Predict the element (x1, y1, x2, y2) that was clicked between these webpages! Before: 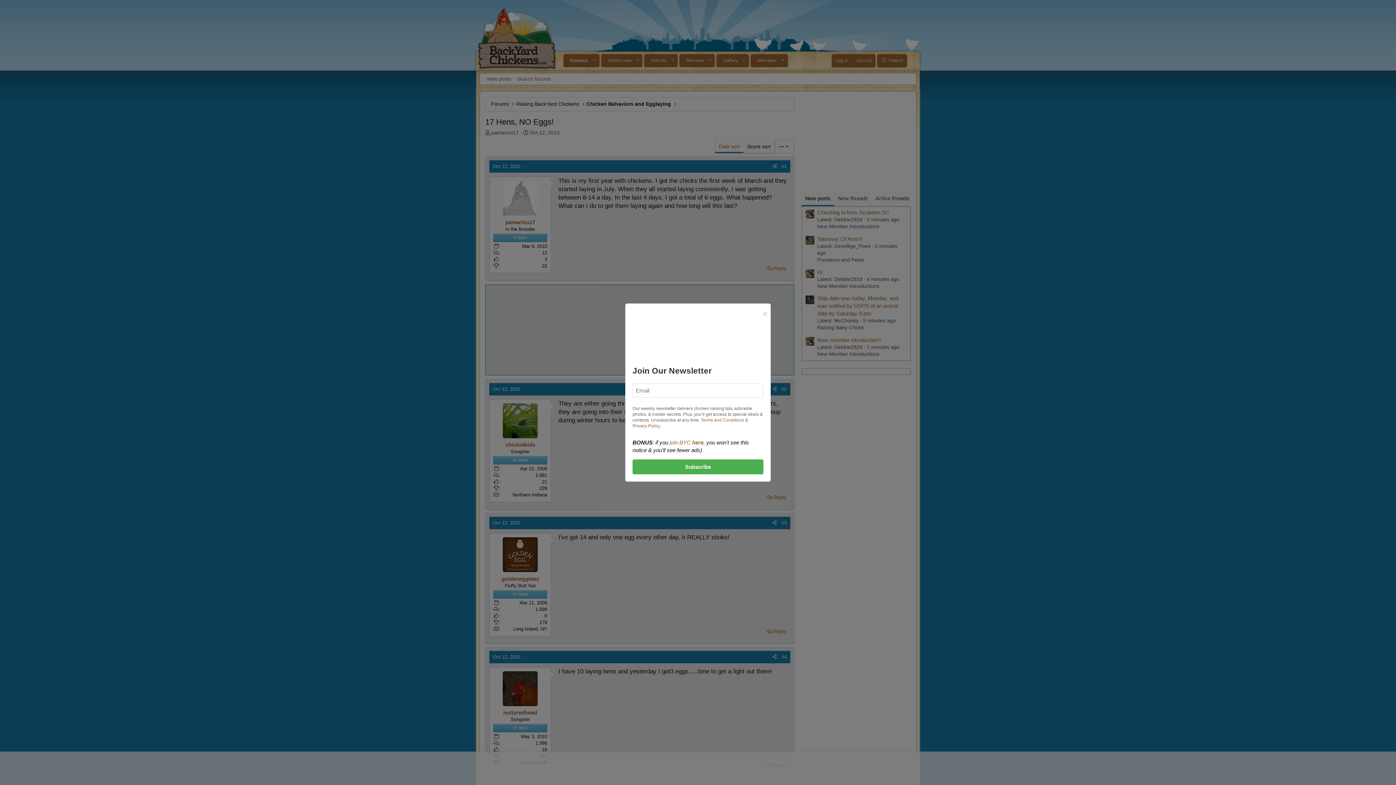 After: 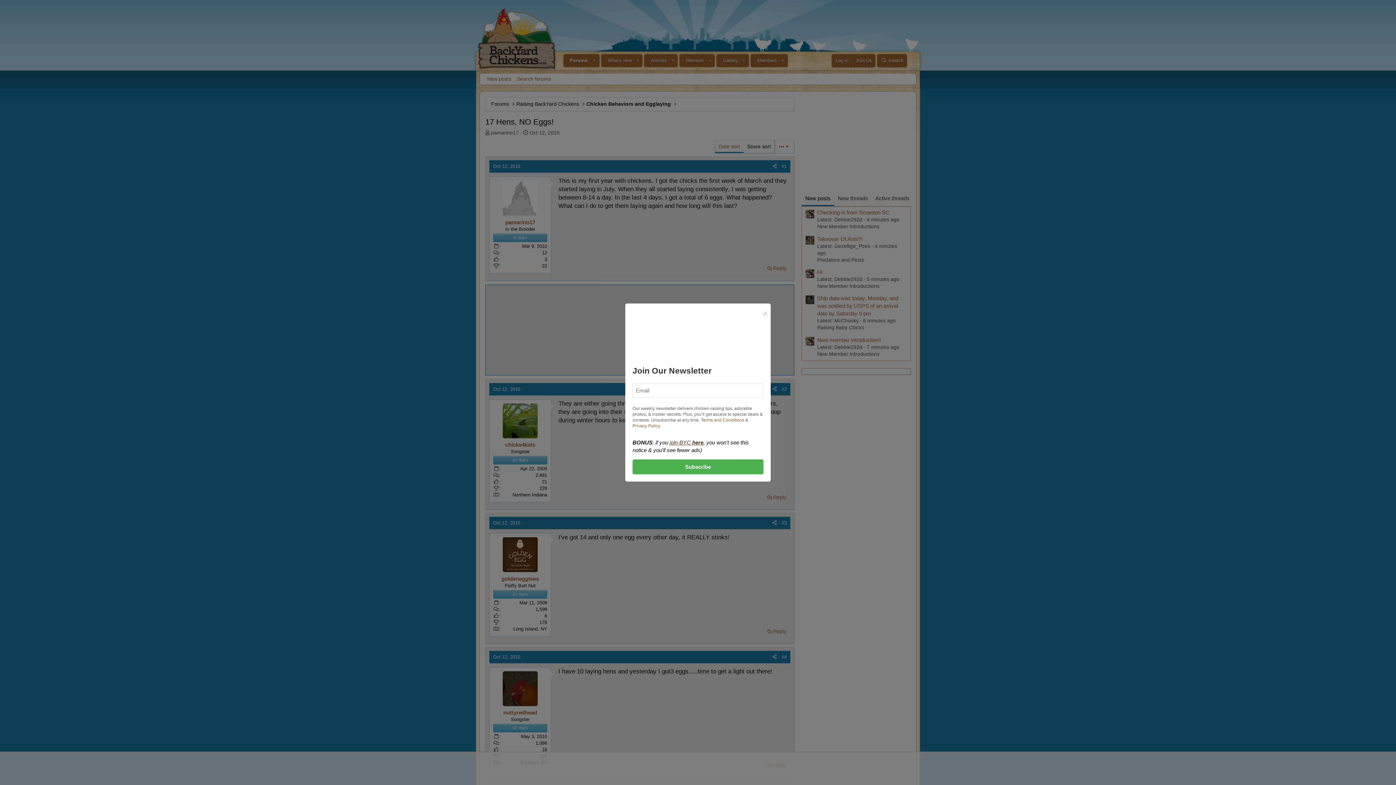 Action: bbox: (669, 439, 703, 445) label: join-BYC here